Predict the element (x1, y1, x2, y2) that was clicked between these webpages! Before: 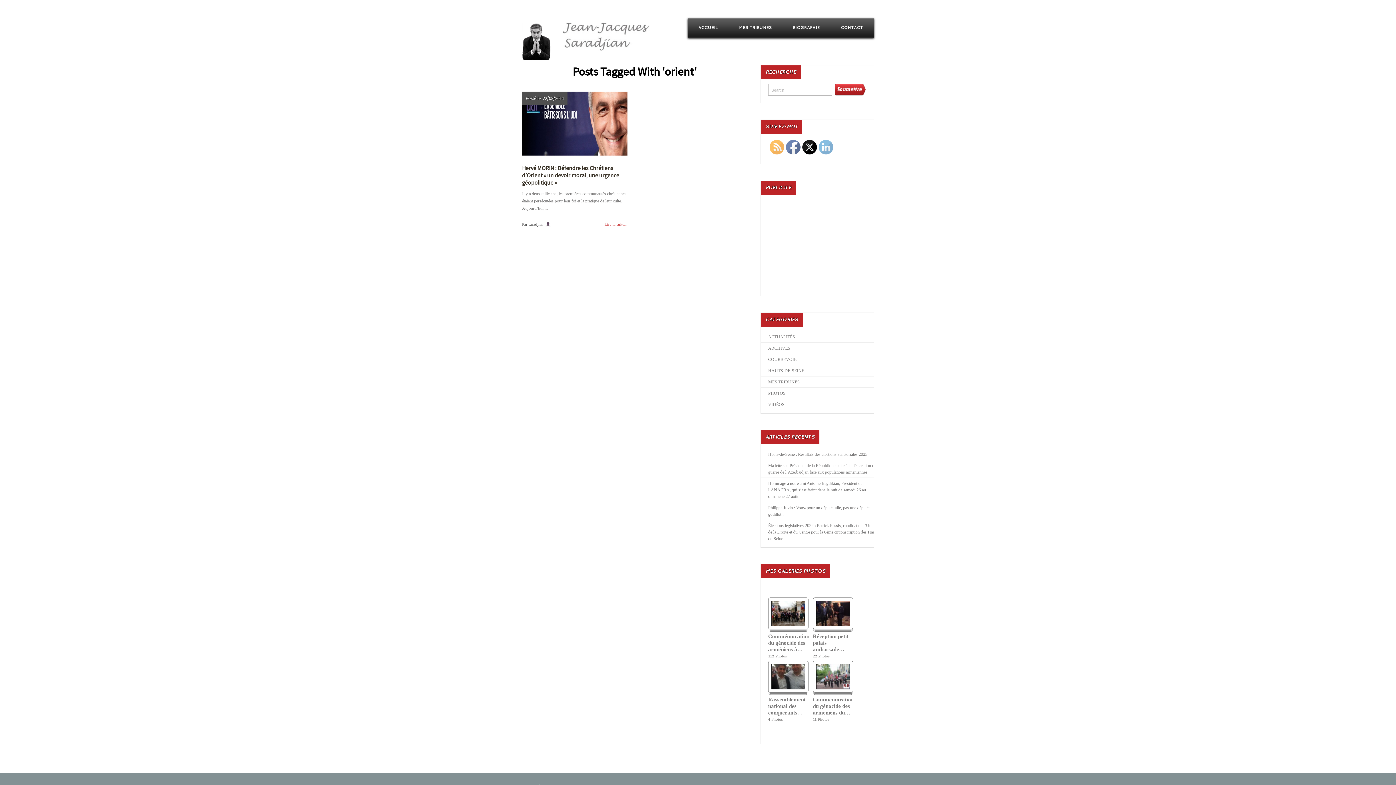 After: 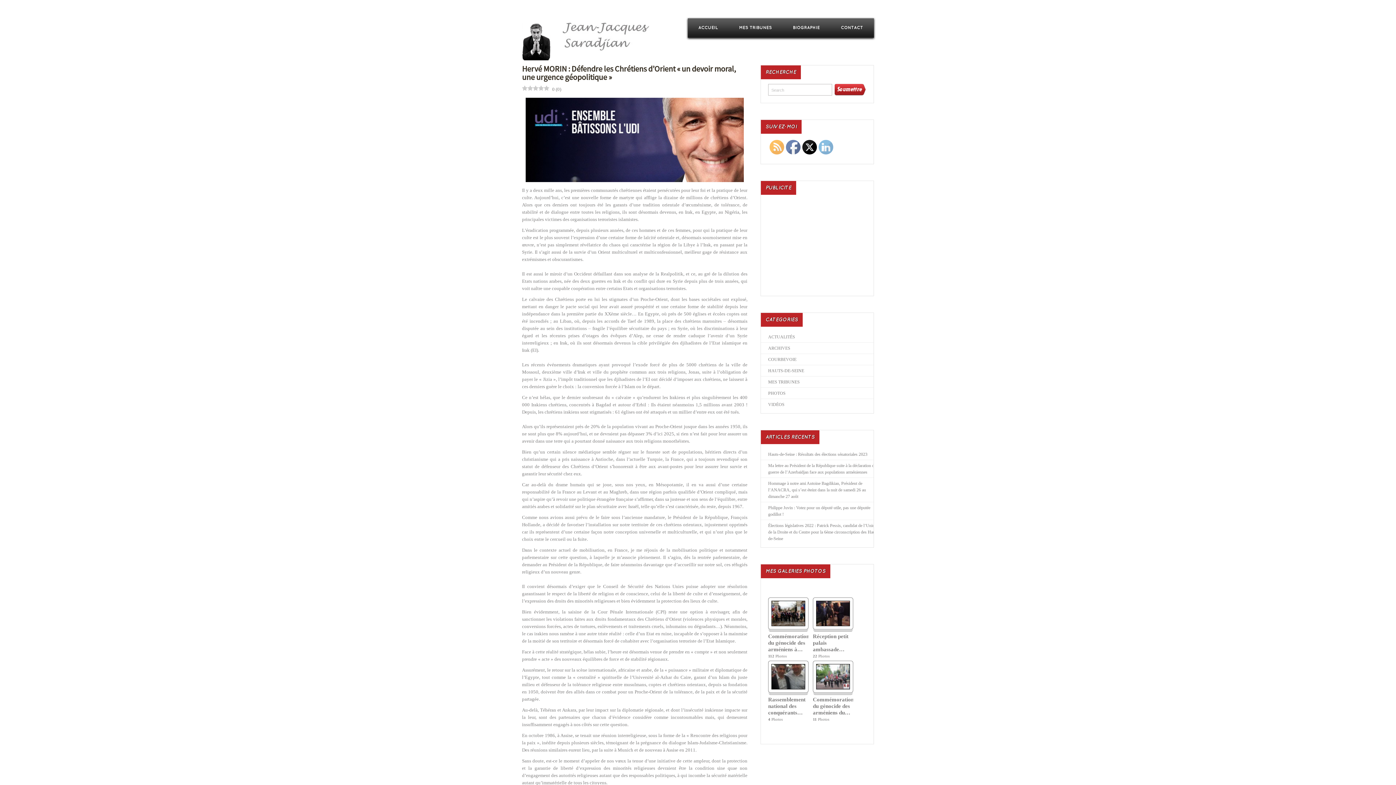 Action: label: Lire la suite... bbox: (604, 222, 627, 226)